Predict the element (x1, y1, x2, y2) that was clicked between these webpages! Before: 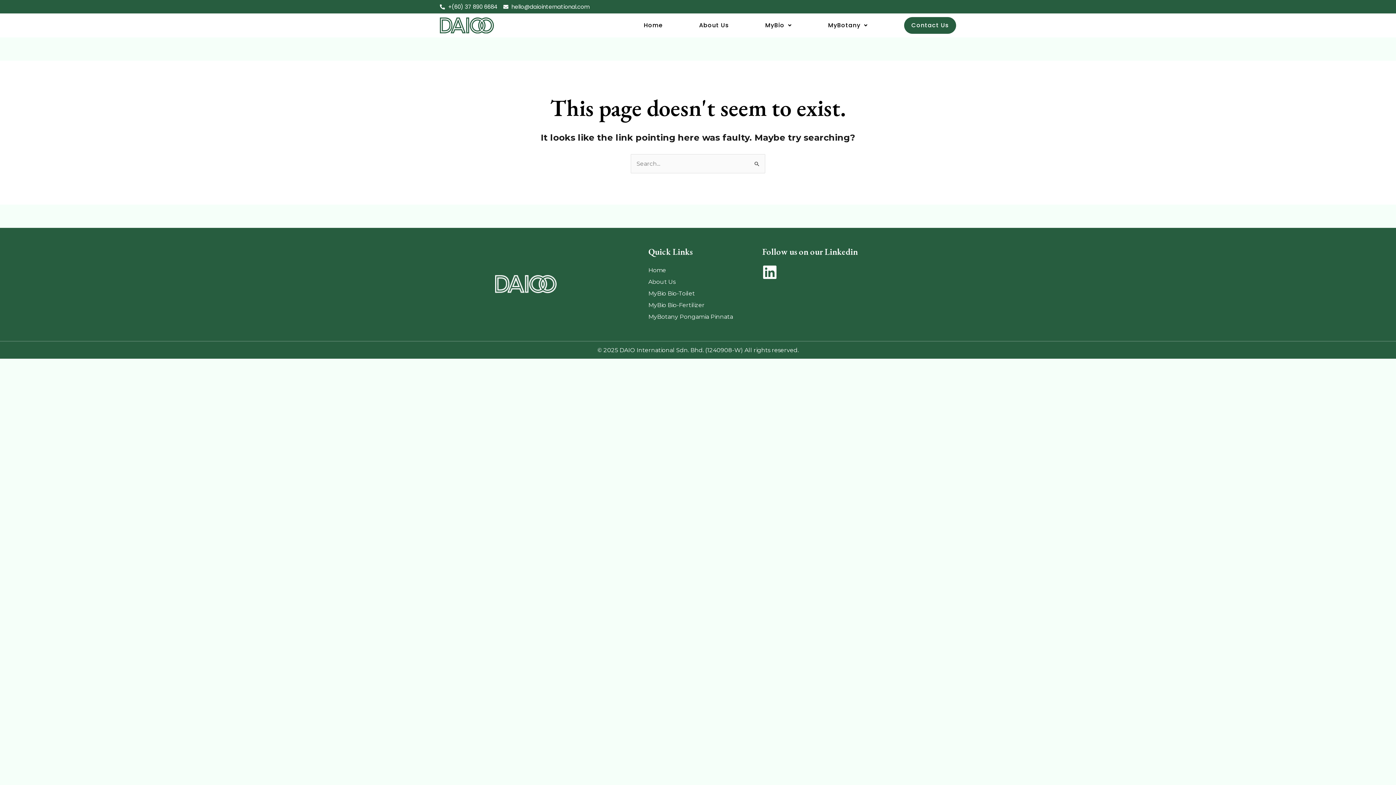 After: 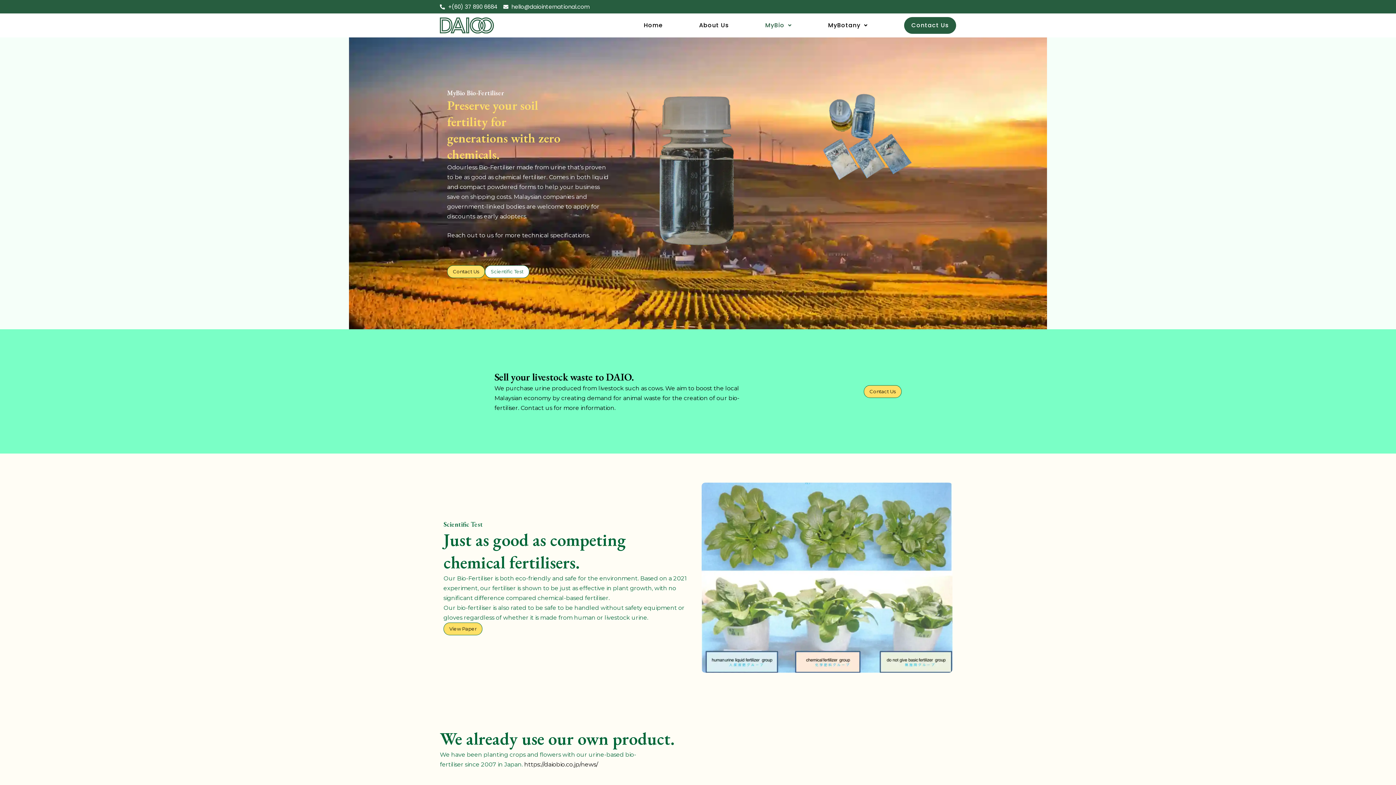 Action: bbox: (648, 299, 762, 311) label: MyBio Bio-Fertilizer